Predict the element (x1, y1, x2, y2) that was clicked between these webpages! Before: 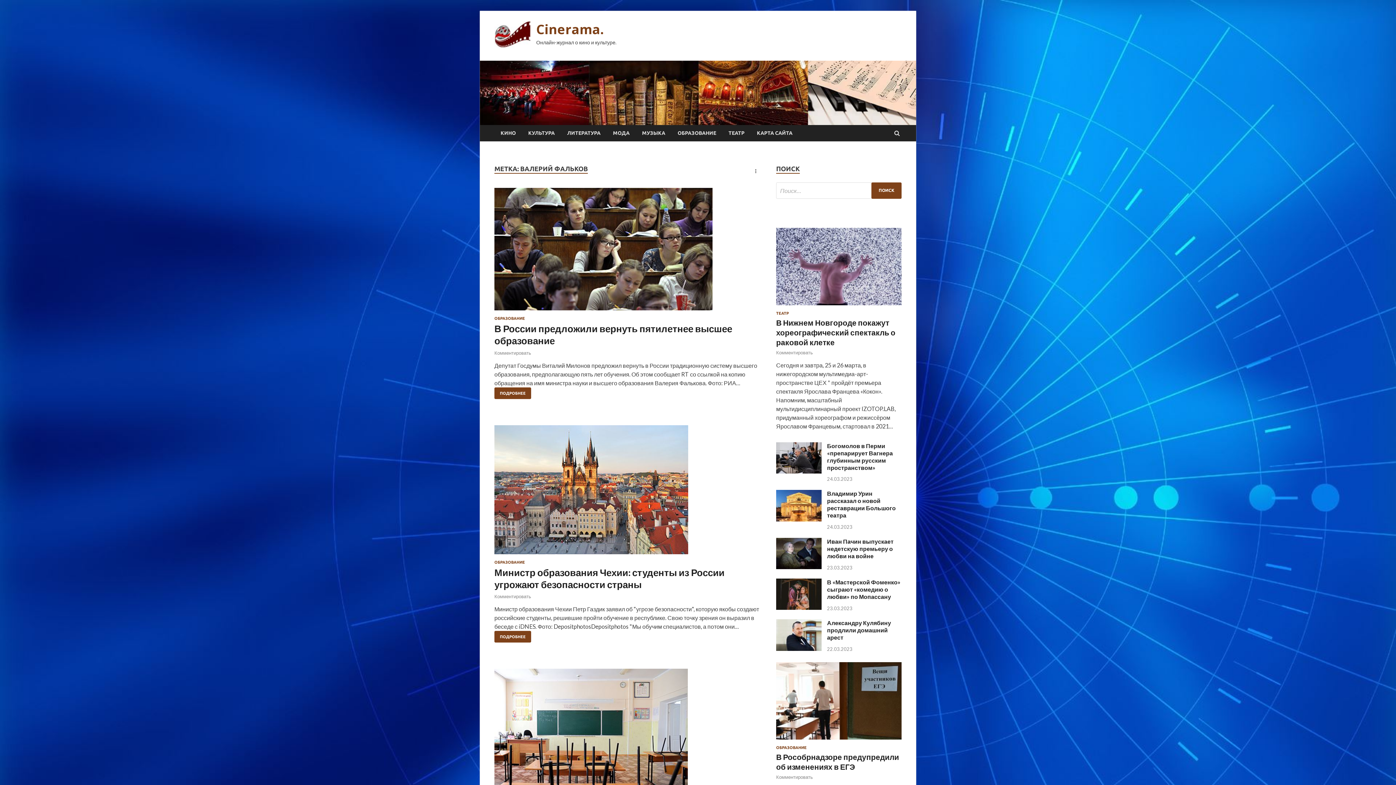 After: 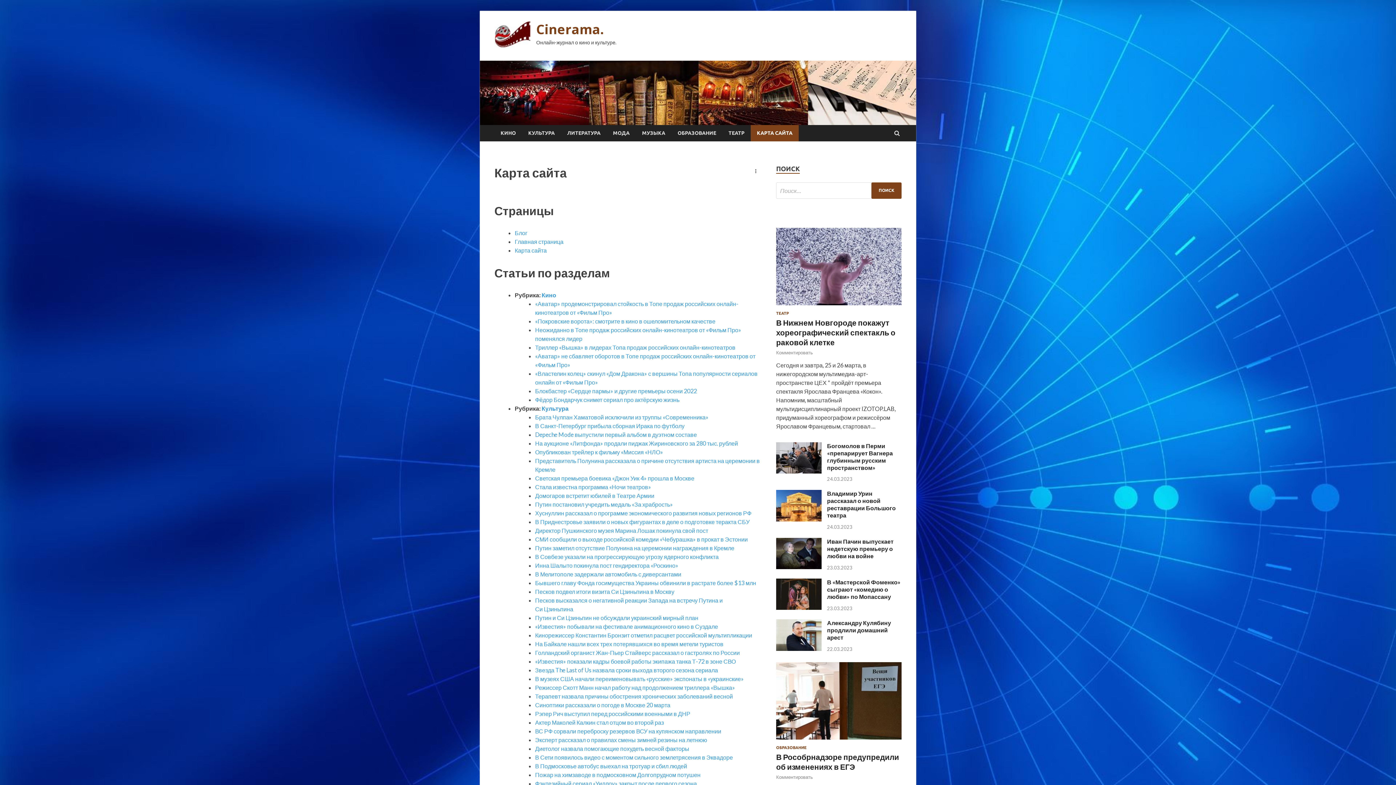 Action: bbox: (750, 124, 798, 141) label: КАРТА САЙТА